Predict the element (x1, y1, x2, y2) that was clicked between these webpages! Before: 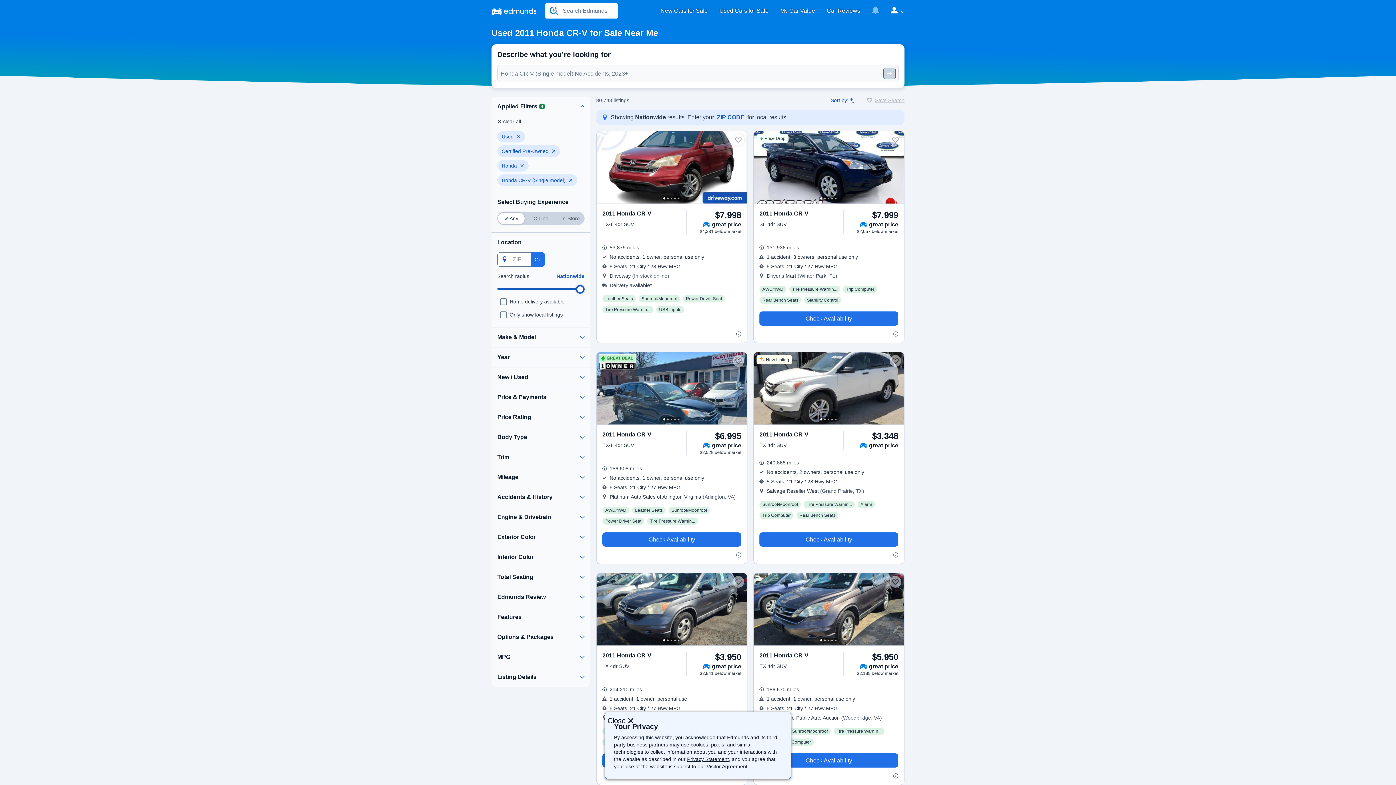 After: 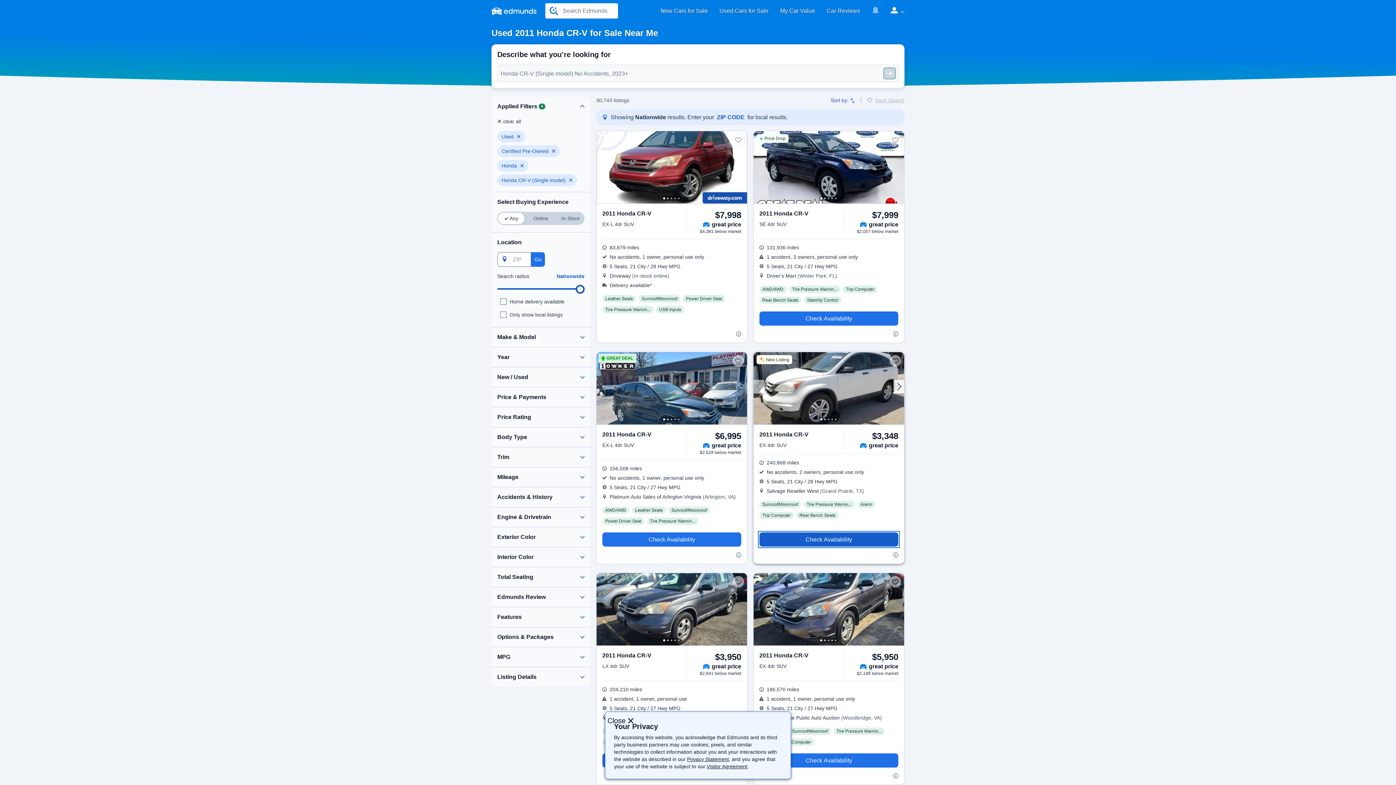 Action: label: Check Availability $3,348 2011 Honda CR-V EX  4dr SUV bbox: (759, 532, 898, 546)